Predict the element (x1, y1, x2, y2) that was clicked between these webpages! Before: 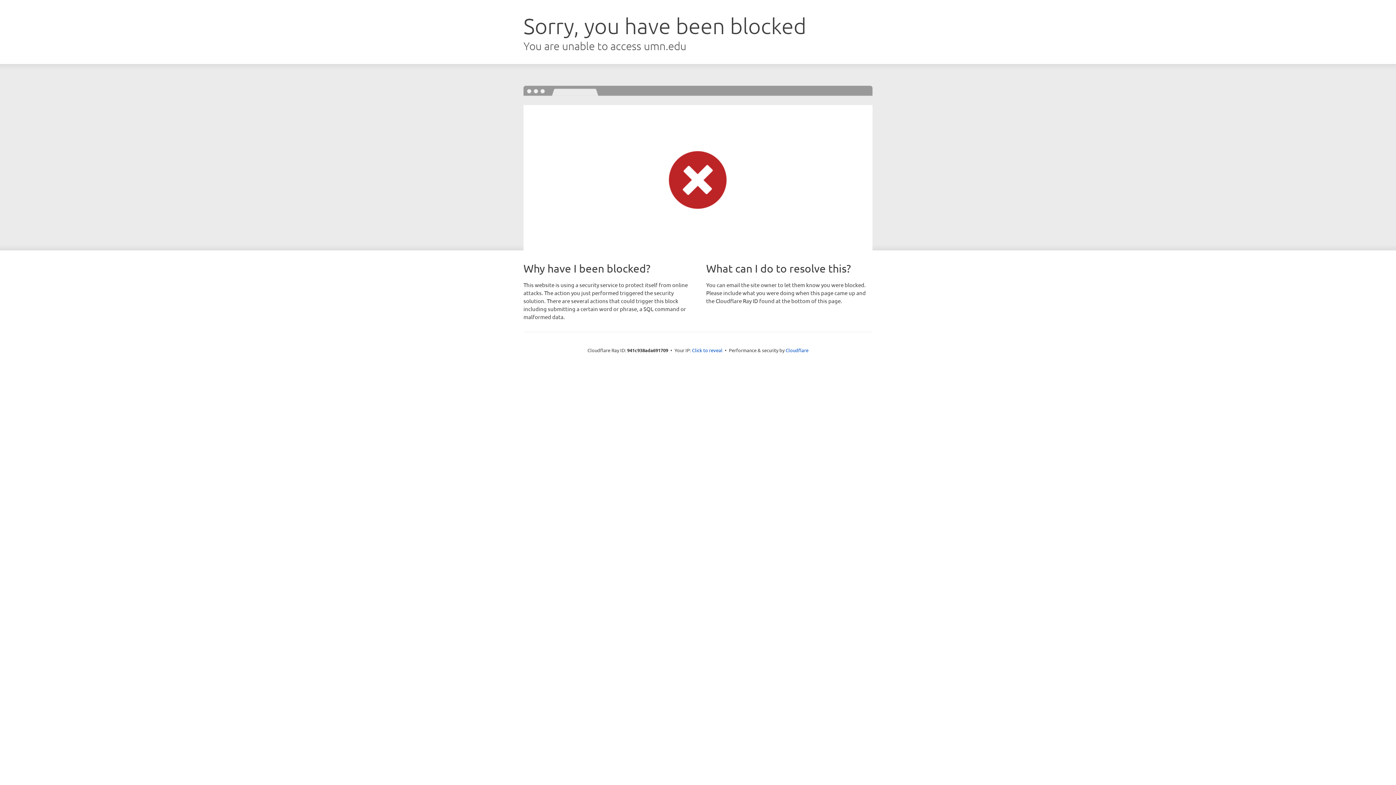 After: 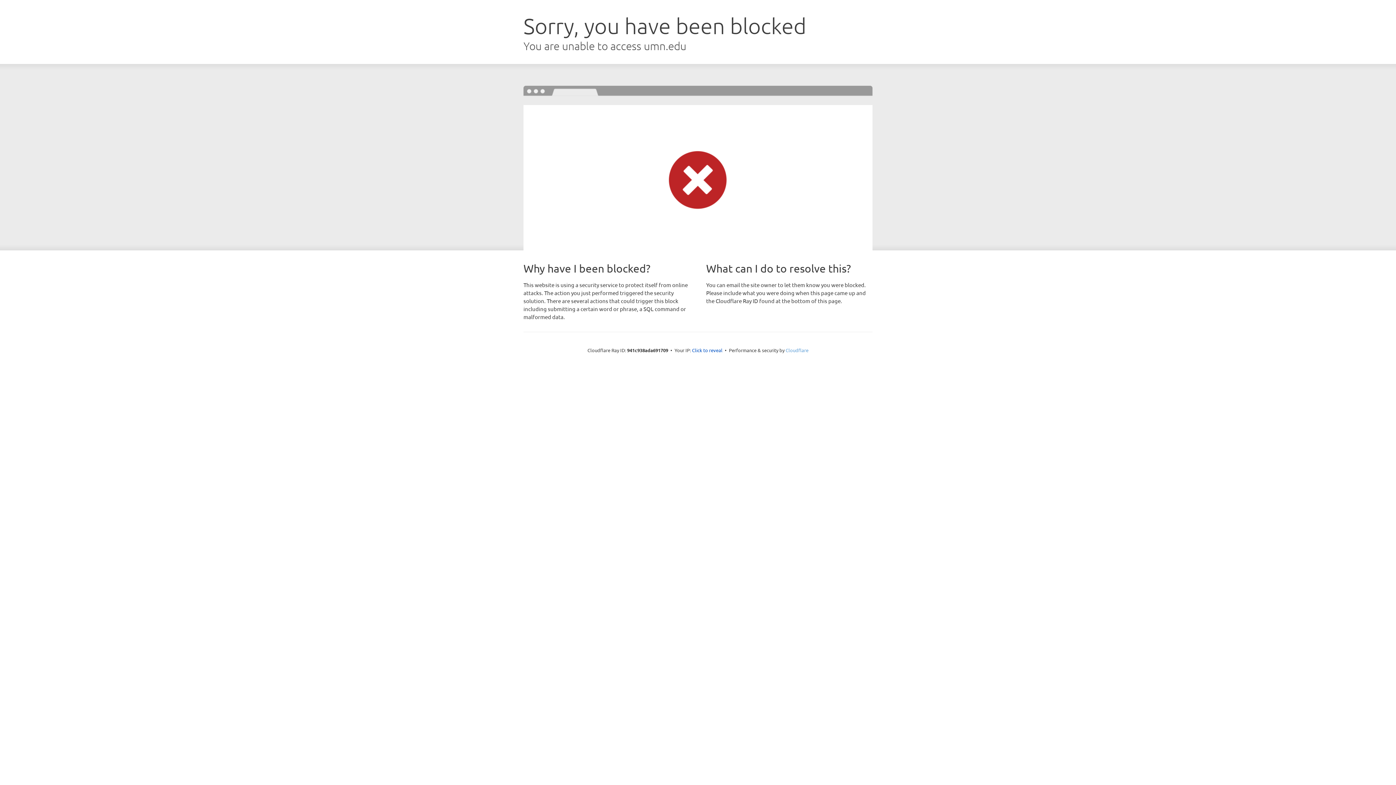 Action: bbox: (785, 347, 808, 353) label: Cloudflare